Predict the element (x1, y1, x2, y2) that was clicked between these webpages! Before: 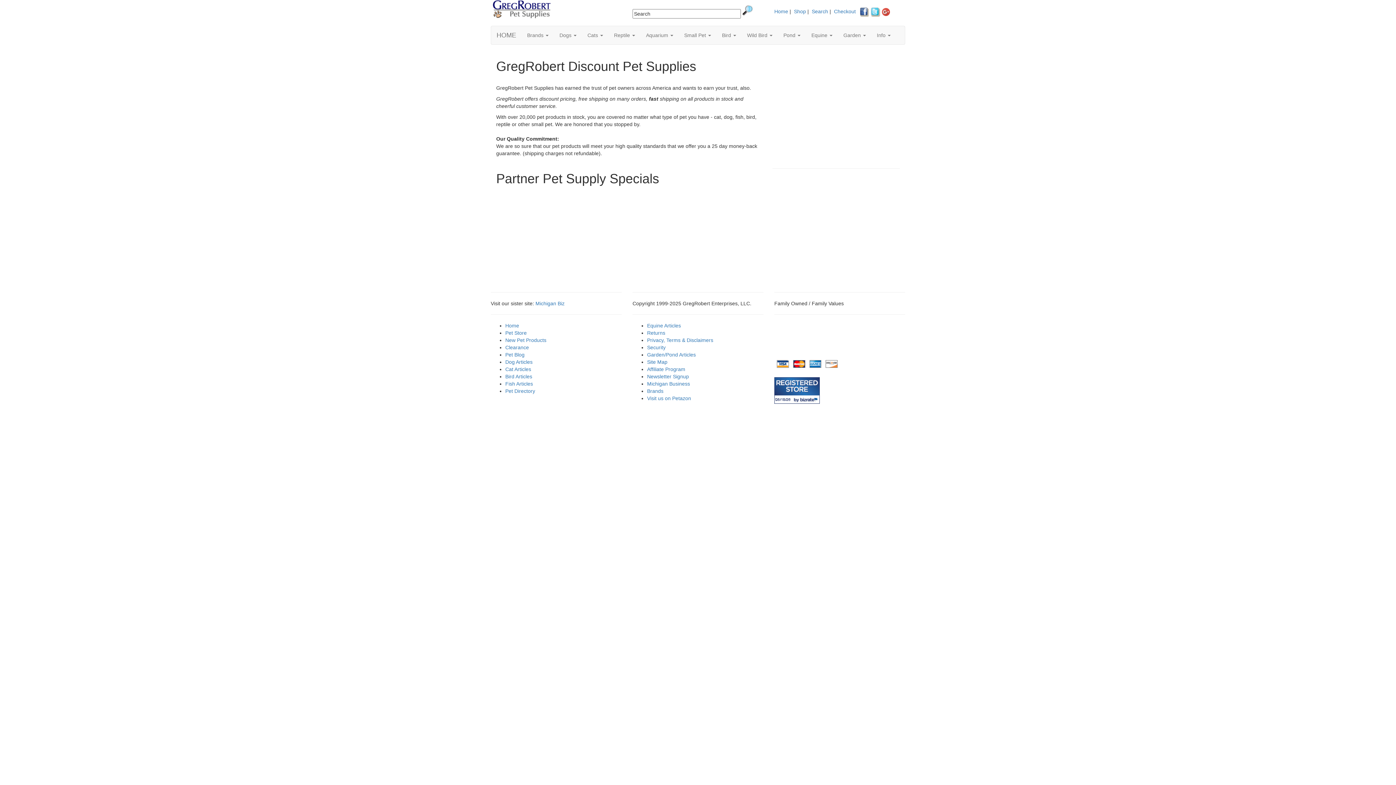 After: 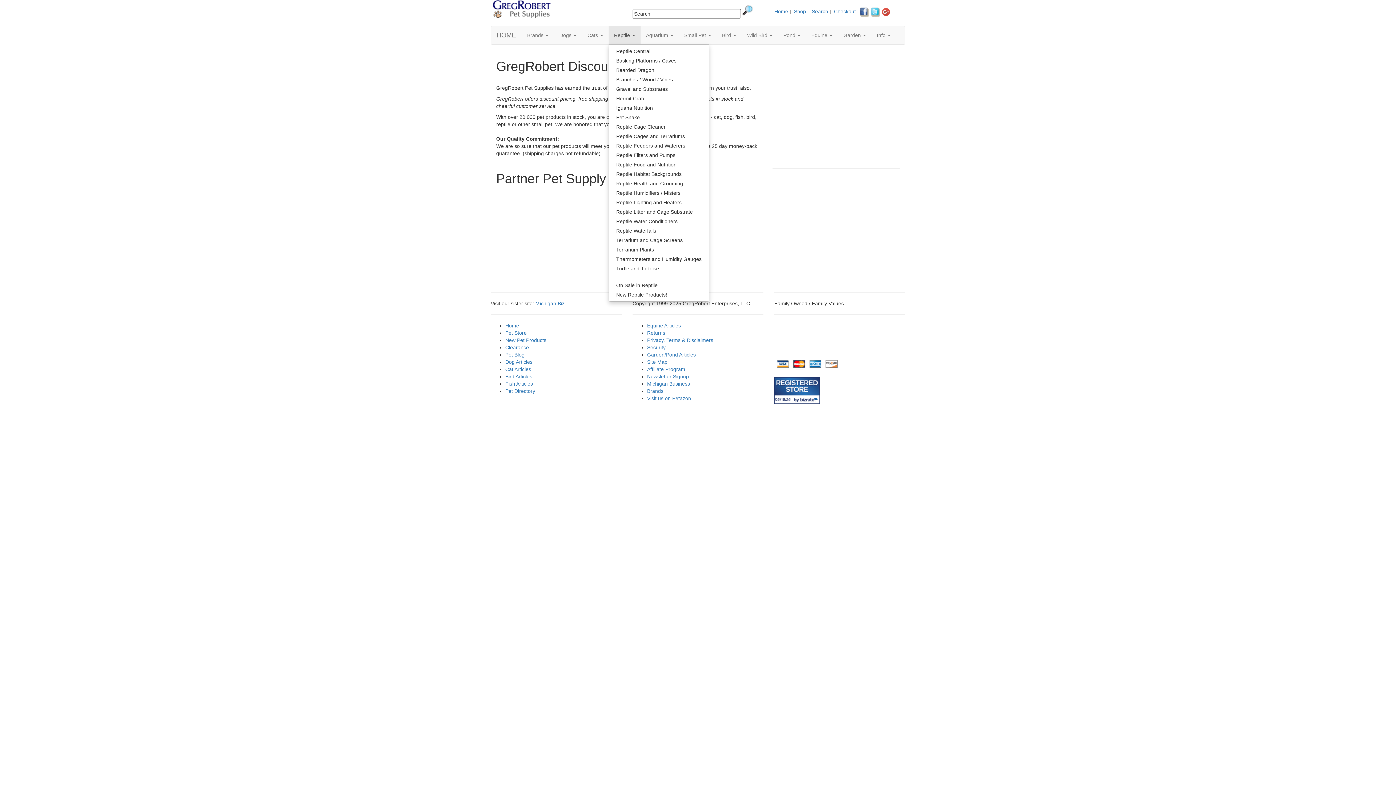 Action: bbox: (608, 26, 640, 44) label: Reptile 